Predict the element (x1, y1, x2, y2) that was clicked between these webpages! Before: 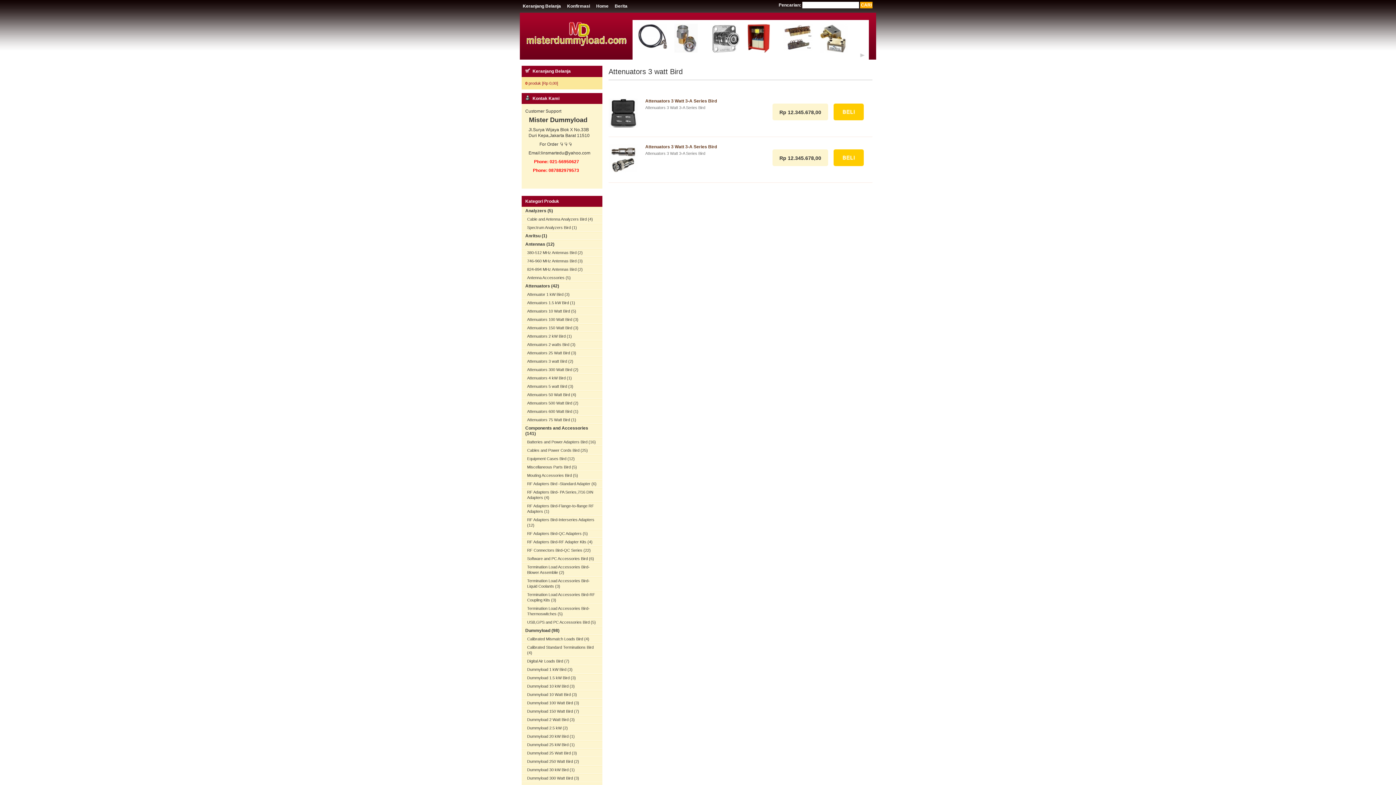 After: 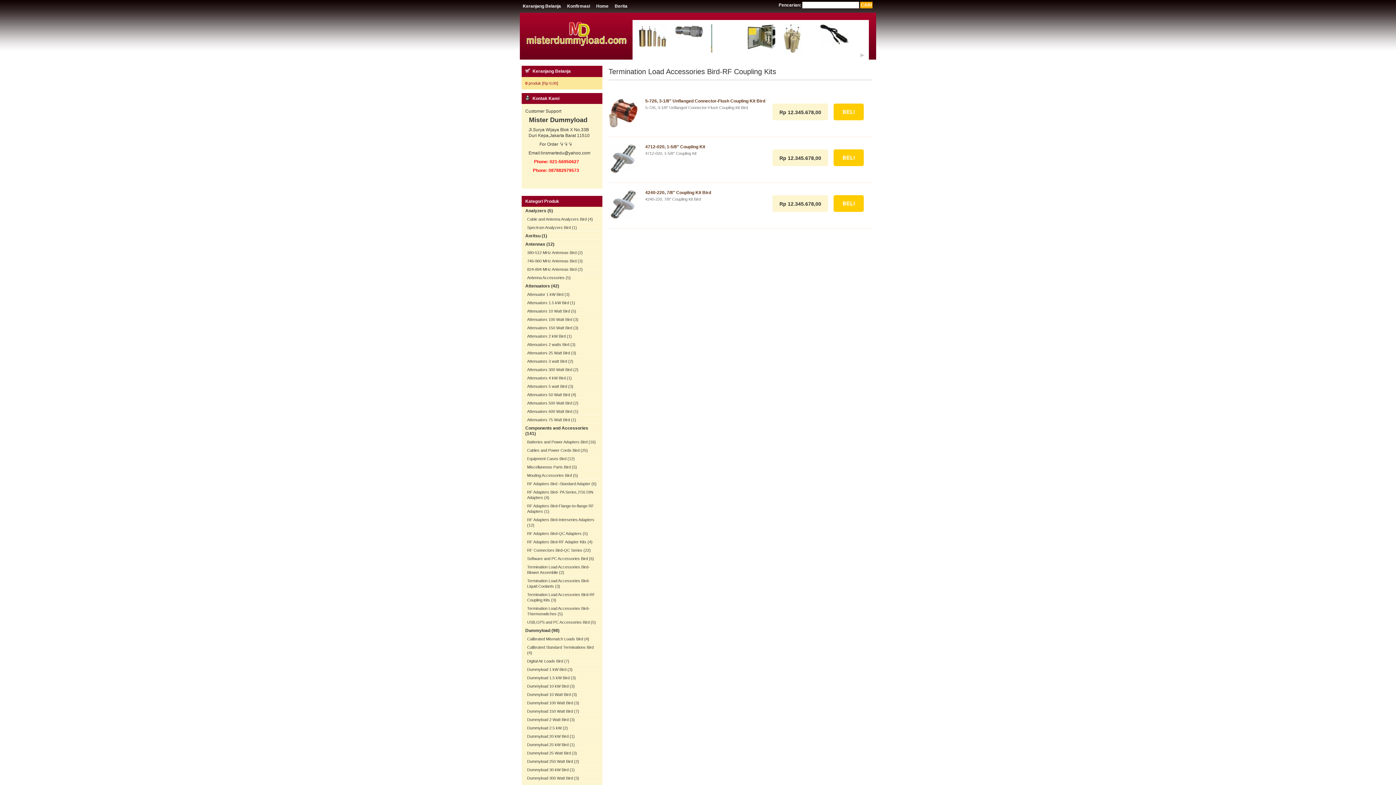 Action: bbox: (521, 590, 602, 604) label: Termination Load Accessories Bird-RF Coupling Kits (3)